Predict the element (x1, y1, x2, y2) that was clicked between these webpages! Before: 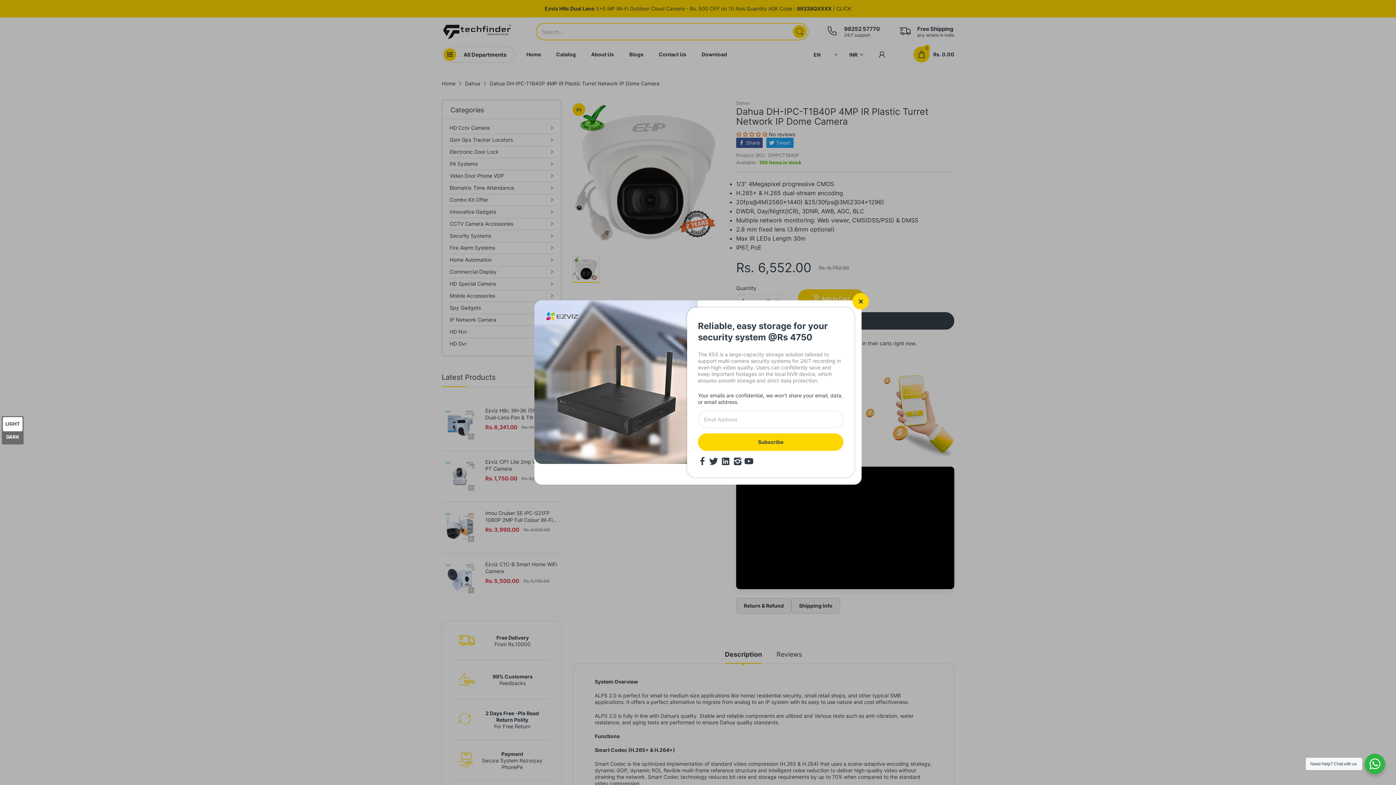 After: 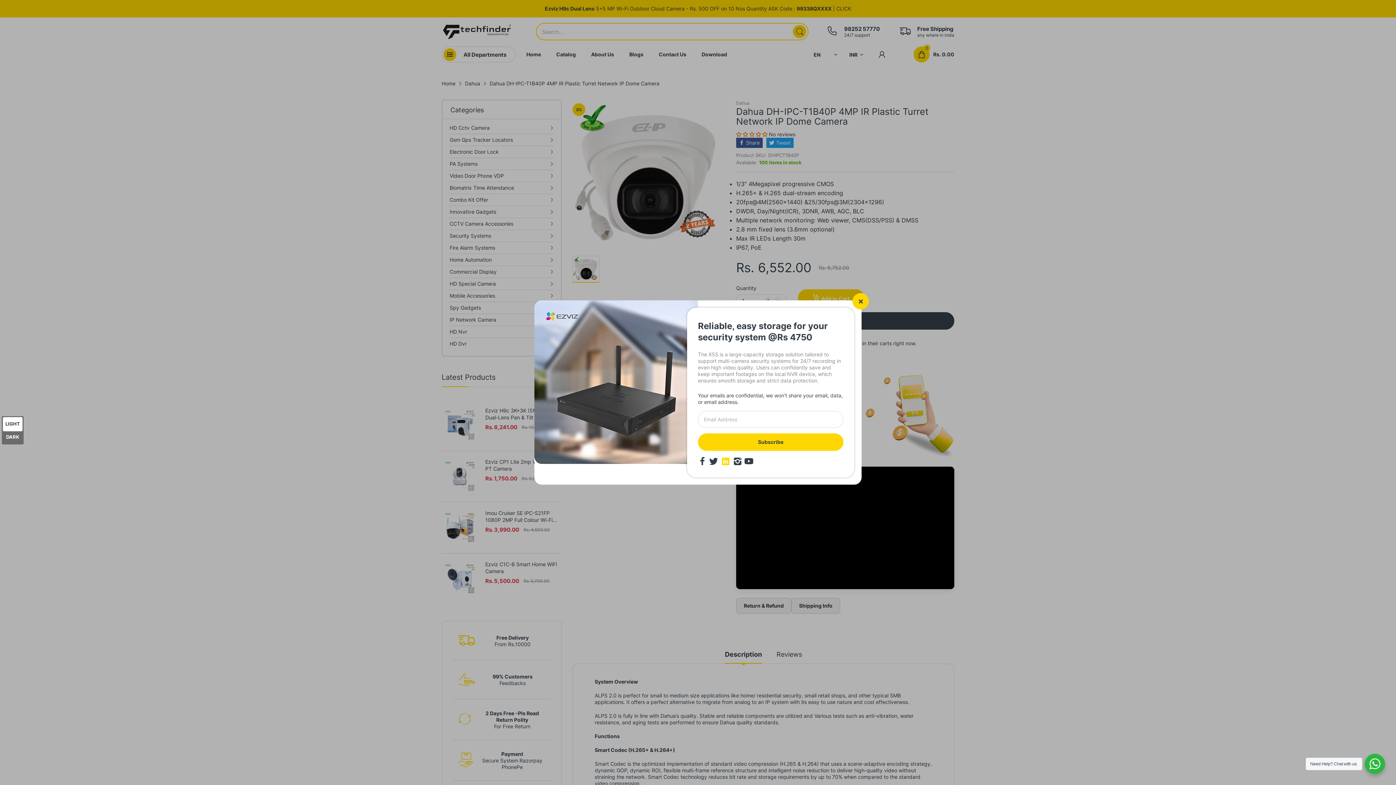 Action: bbox: (720, 456, 730, 466)